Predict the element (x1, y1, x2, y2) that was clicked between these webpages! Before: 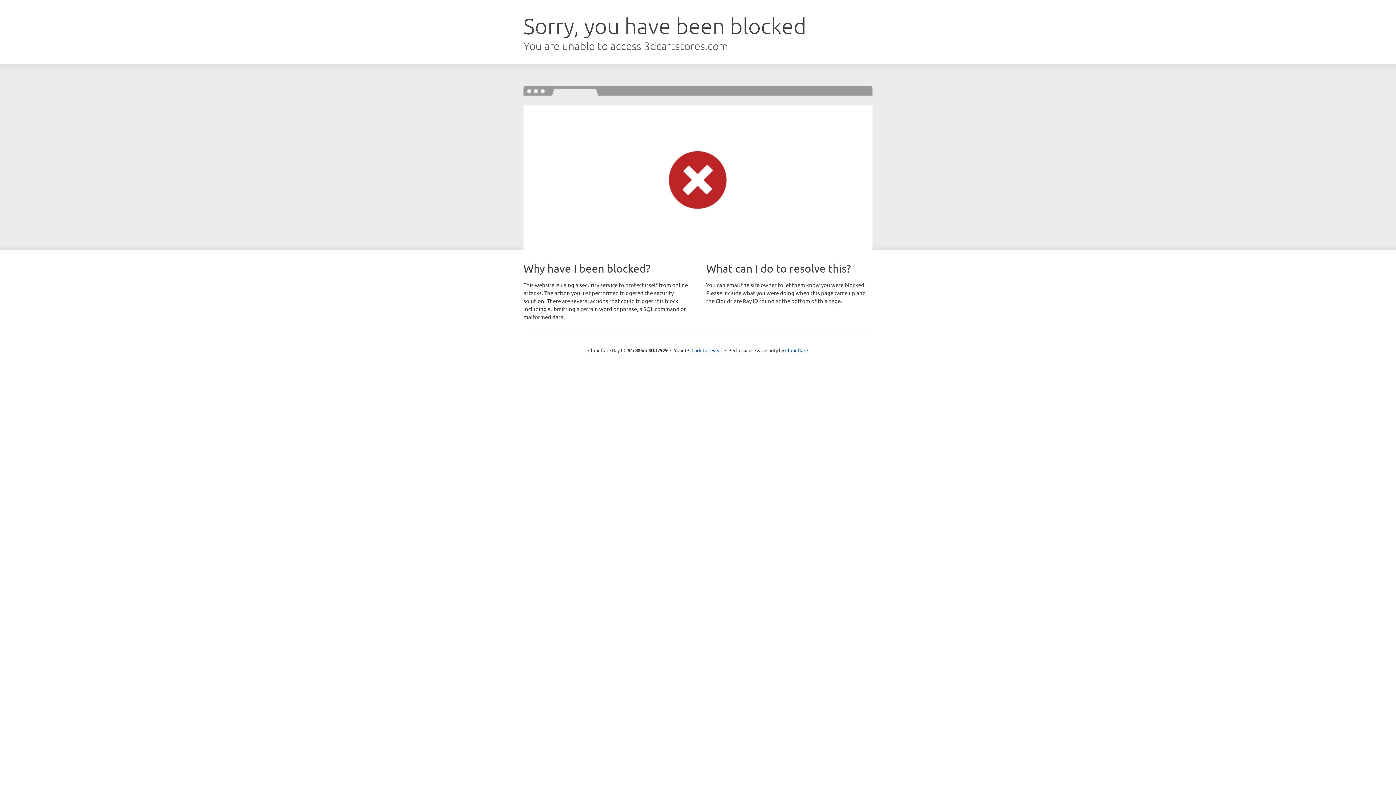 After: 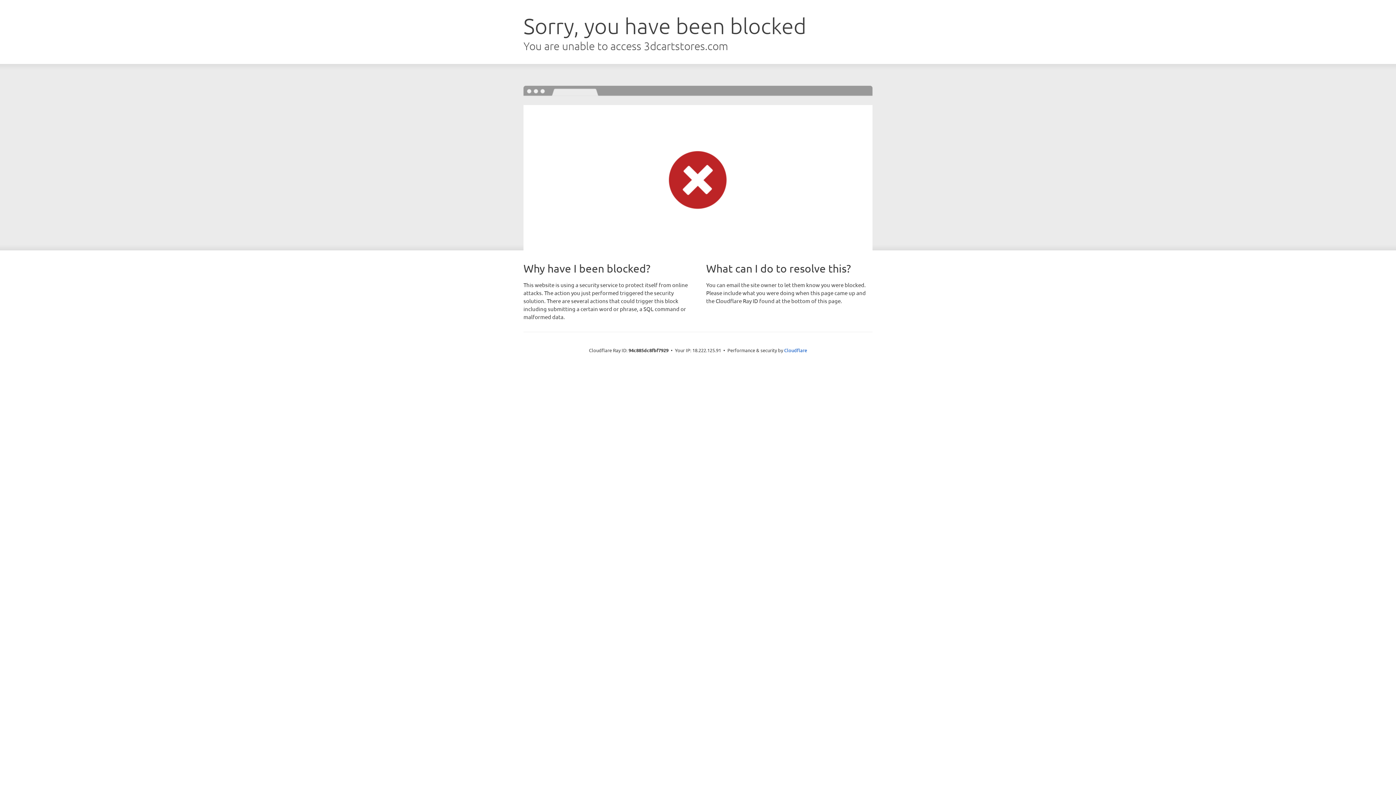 Action: label: Click to reveal bbox: (691, 346, 722, 353)